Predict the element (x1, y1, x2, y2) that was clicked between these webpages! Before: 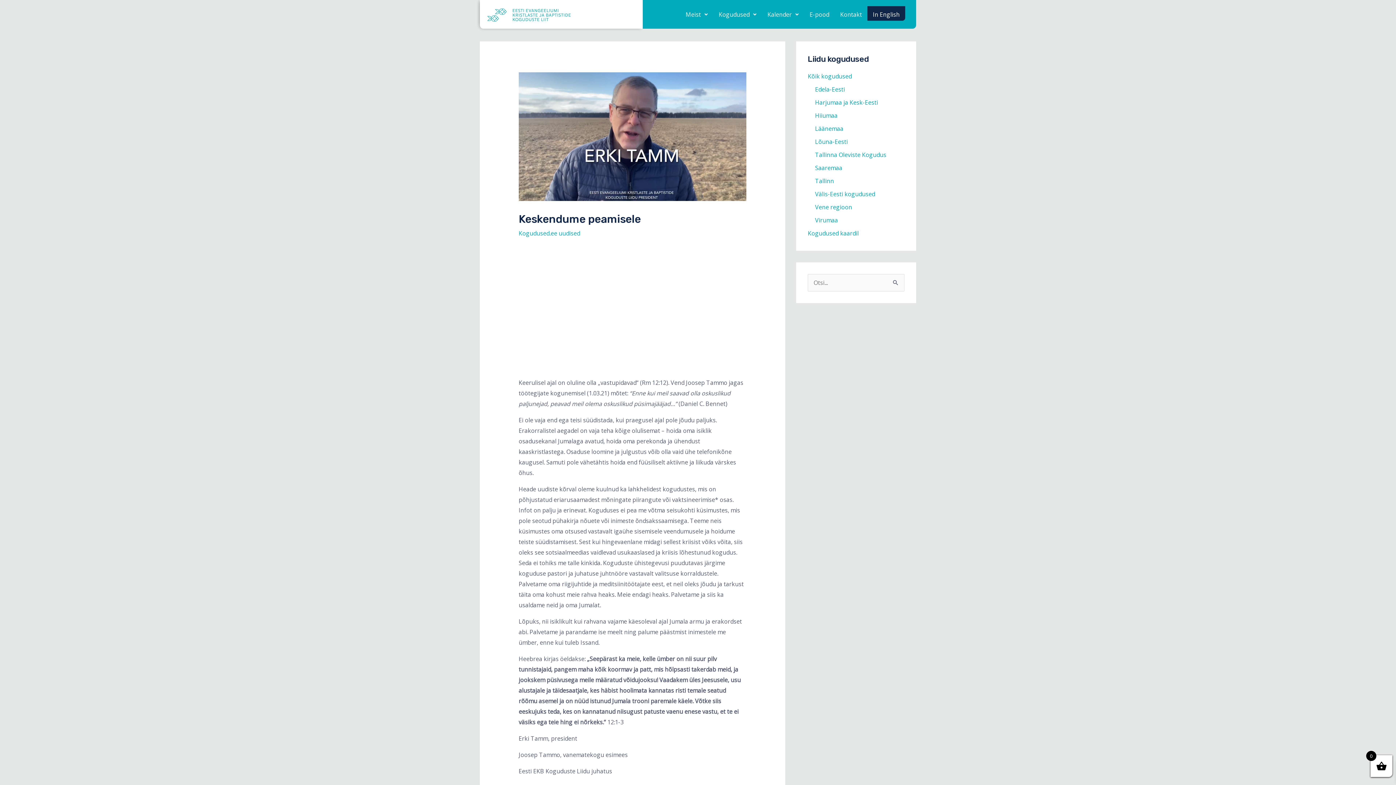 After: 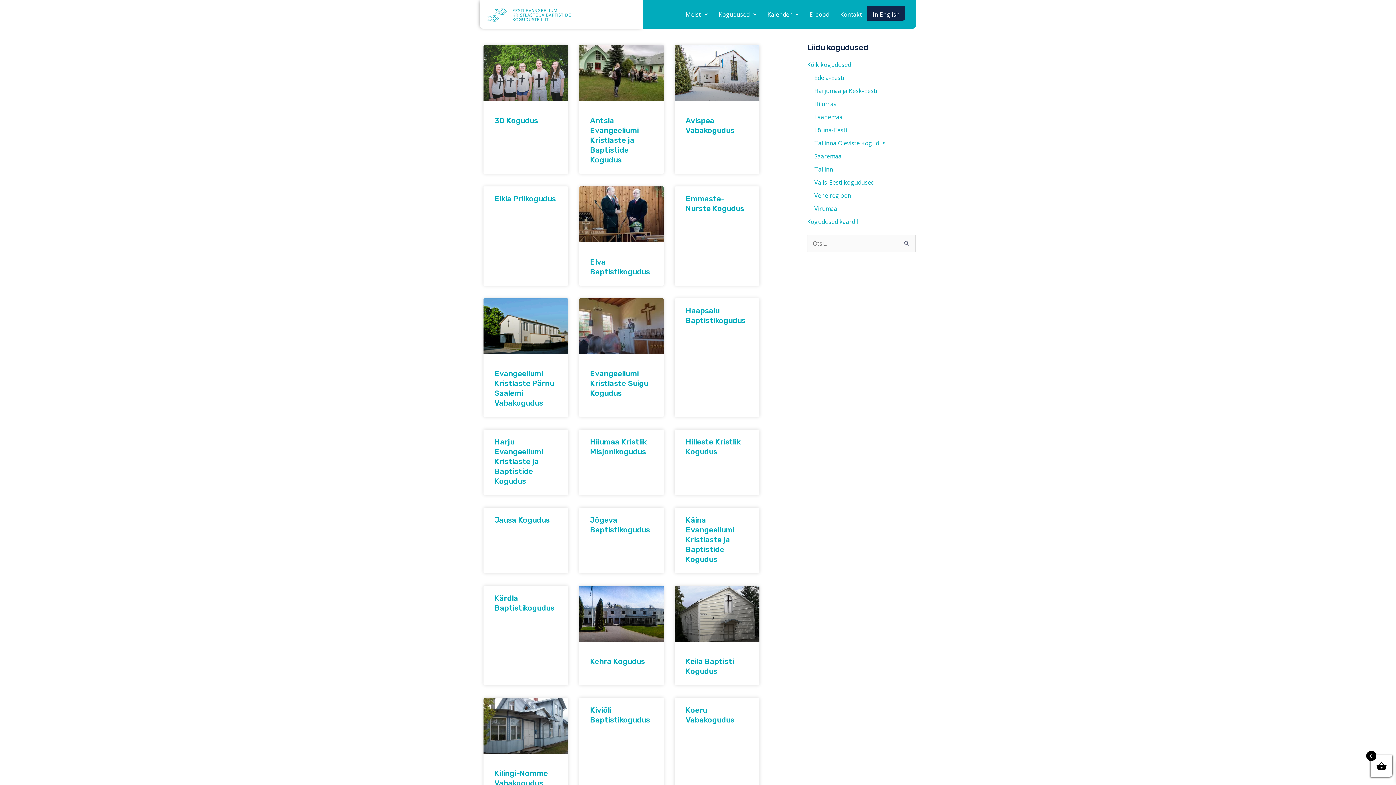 Action: bbox: (713, 6, 762, 22) label: Kogudused